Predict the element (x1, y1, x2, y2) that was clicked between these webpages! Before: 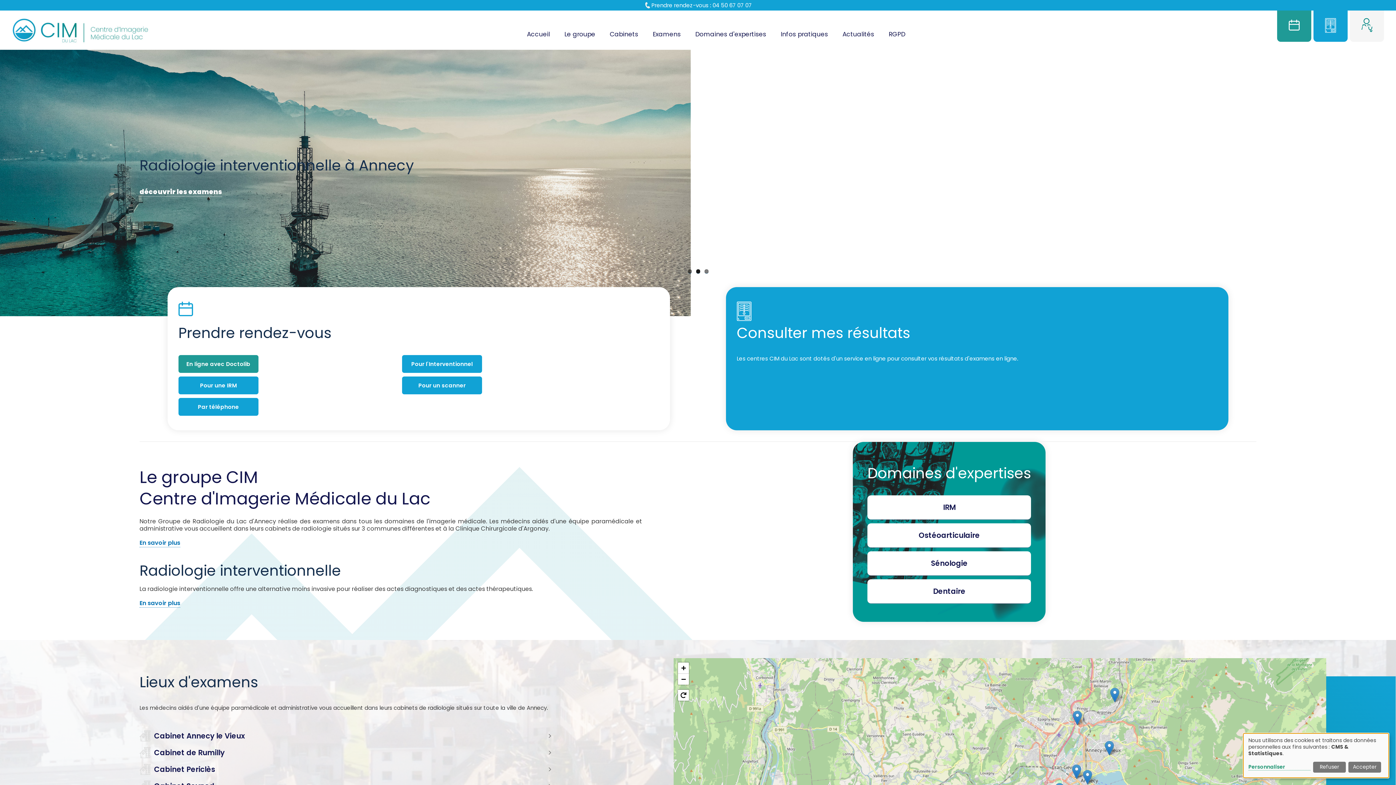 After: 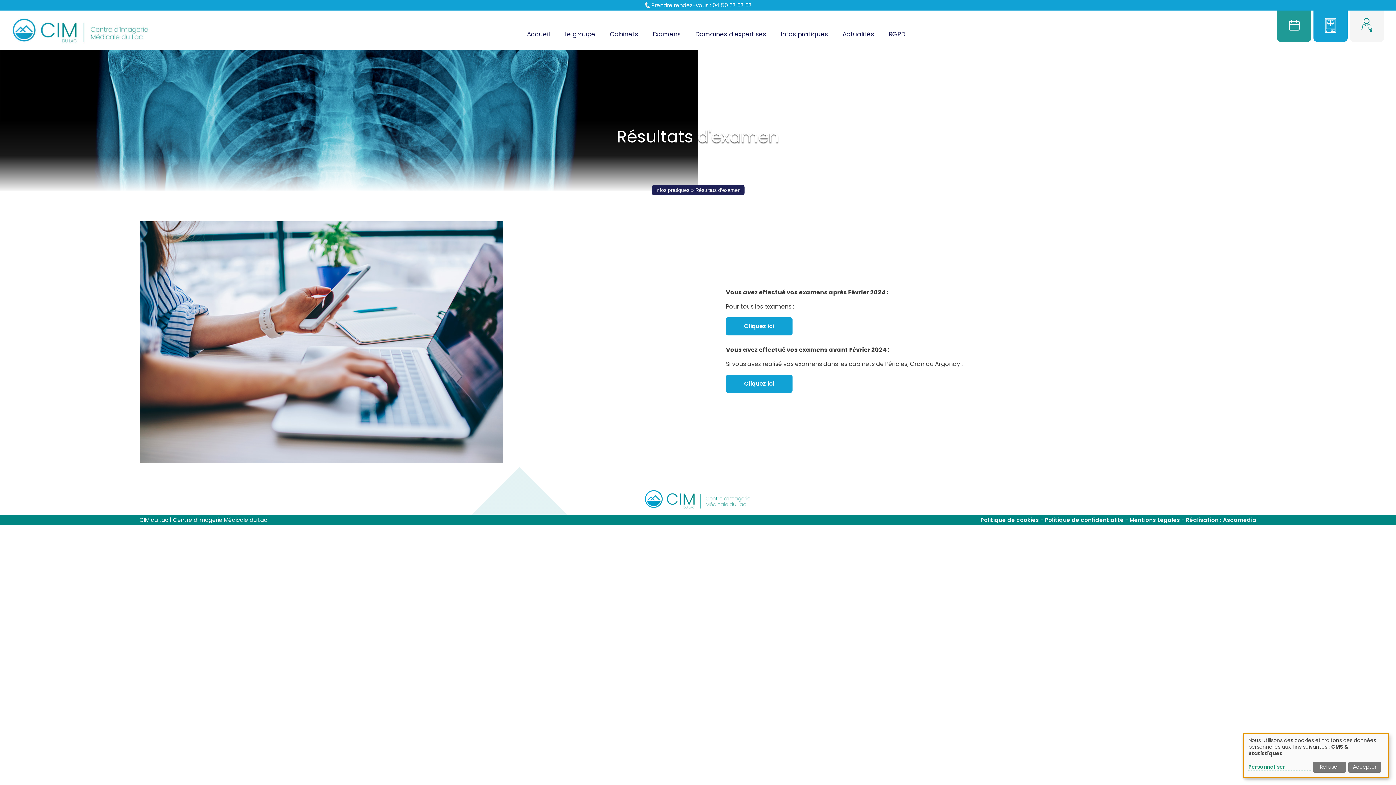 Action: label:   bbox: (726, 284, 1228, 428)